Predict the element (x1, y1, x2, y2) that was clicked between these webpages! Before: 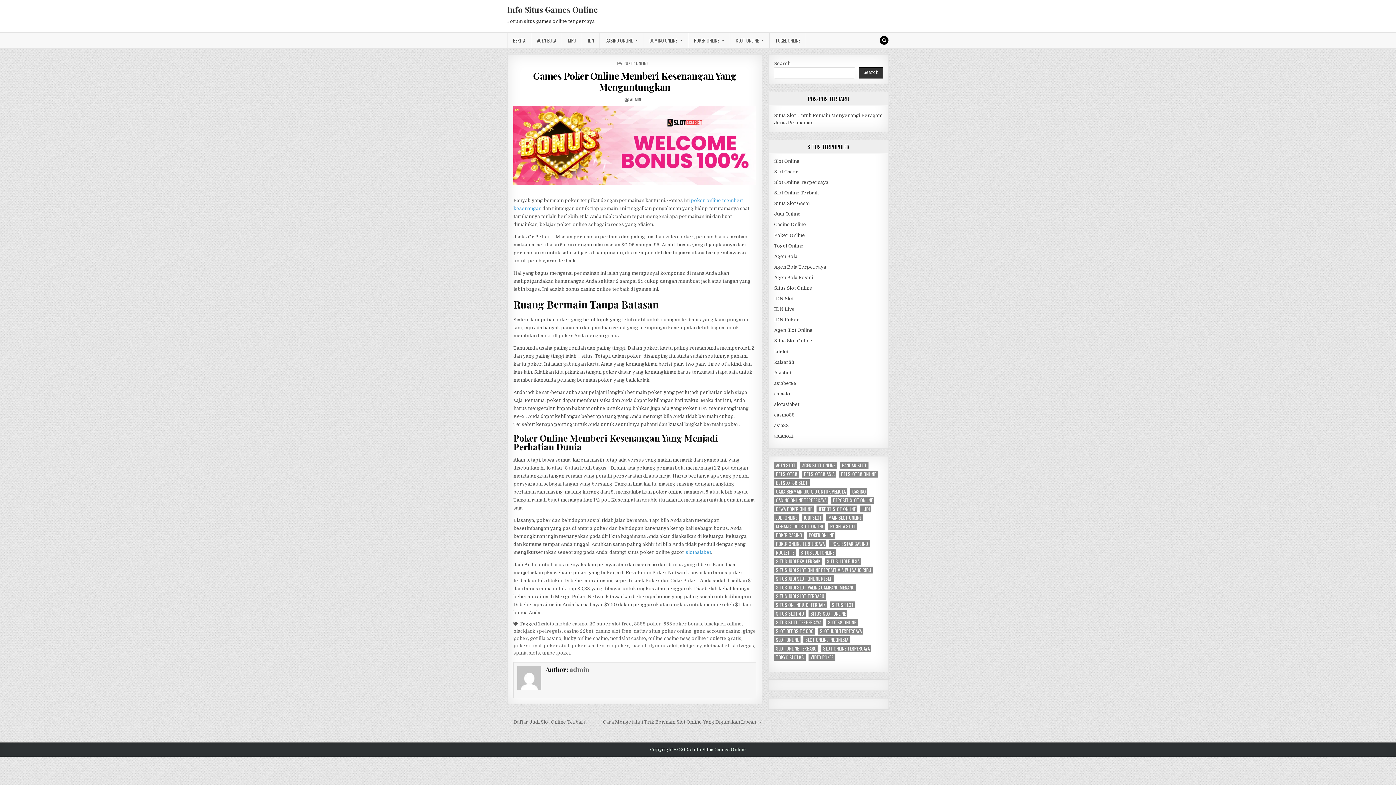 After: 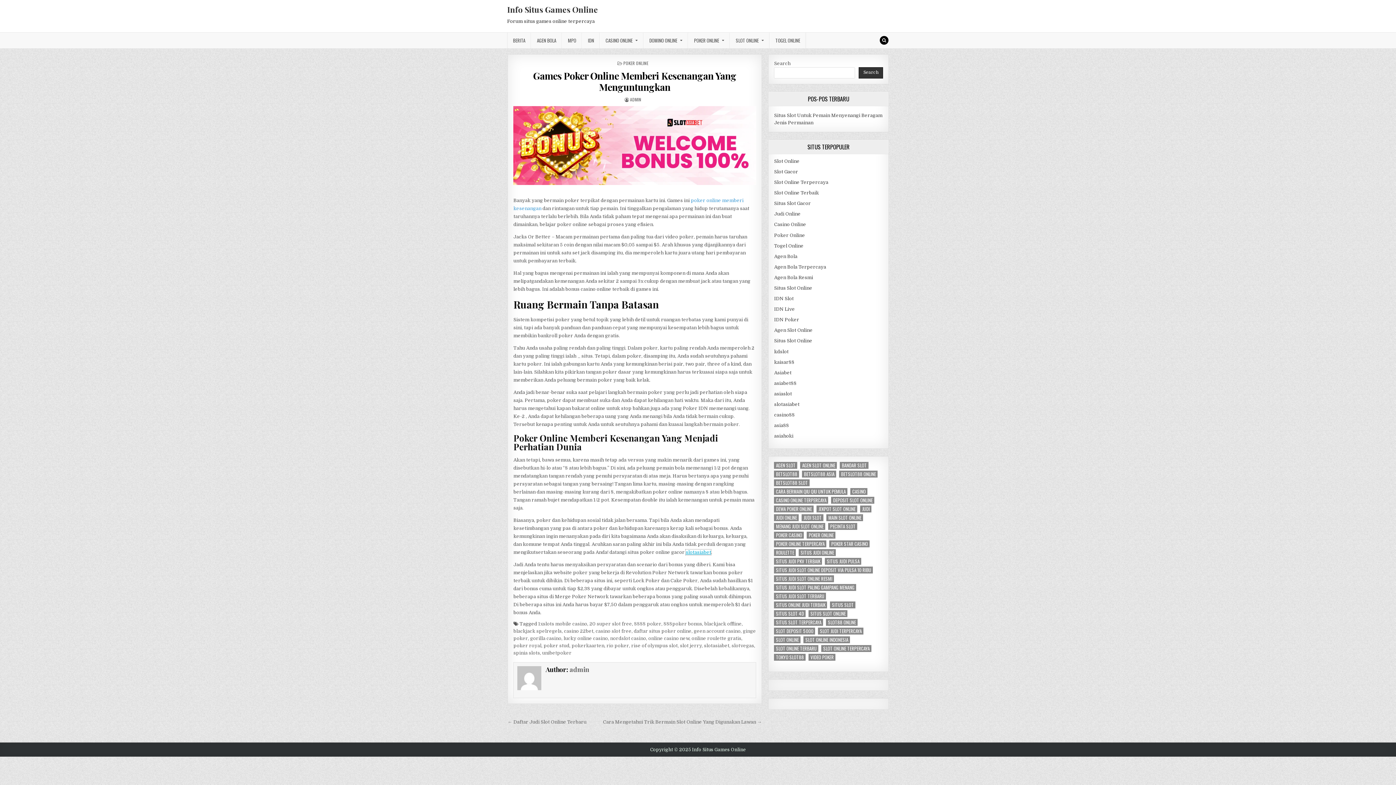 Action: bbox: (685, 549, 711, 555) label: slotasiabet